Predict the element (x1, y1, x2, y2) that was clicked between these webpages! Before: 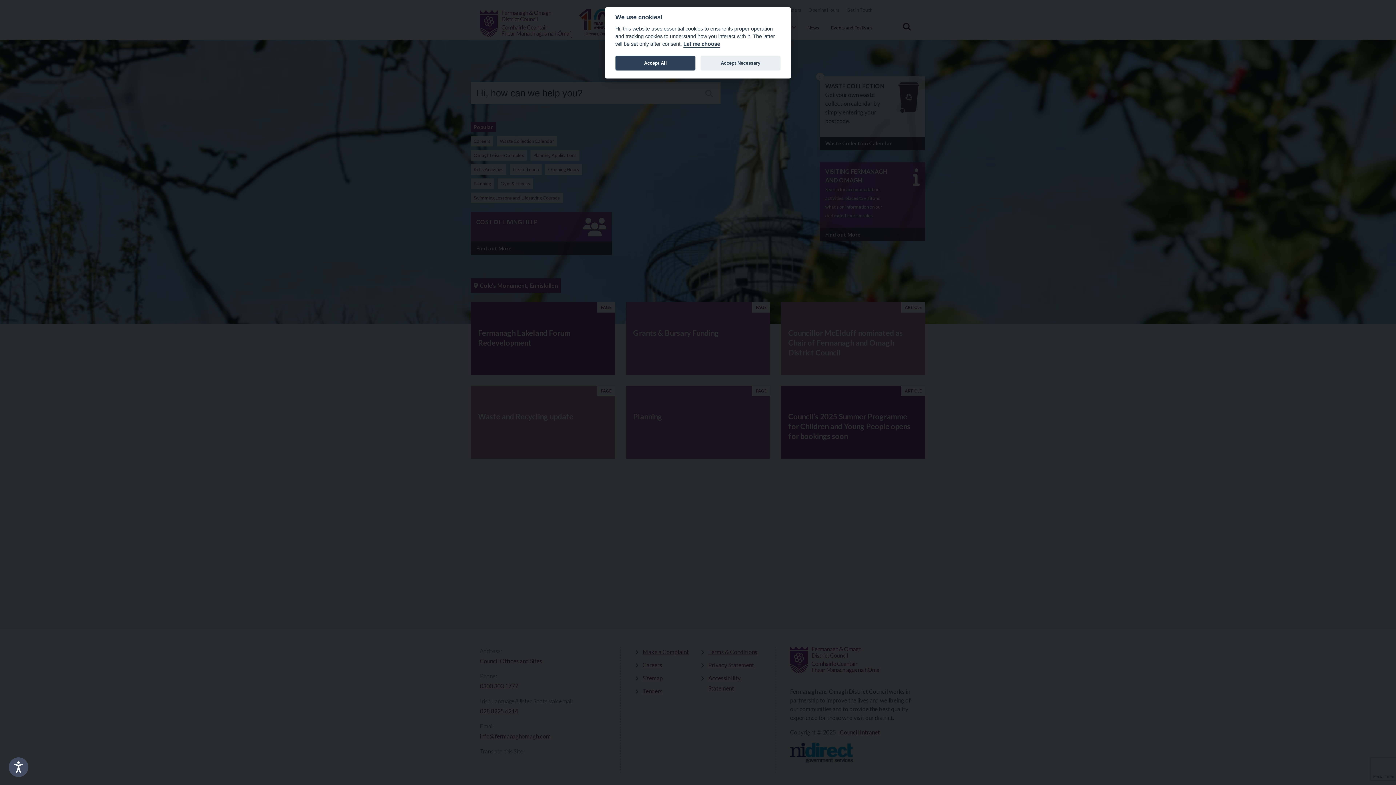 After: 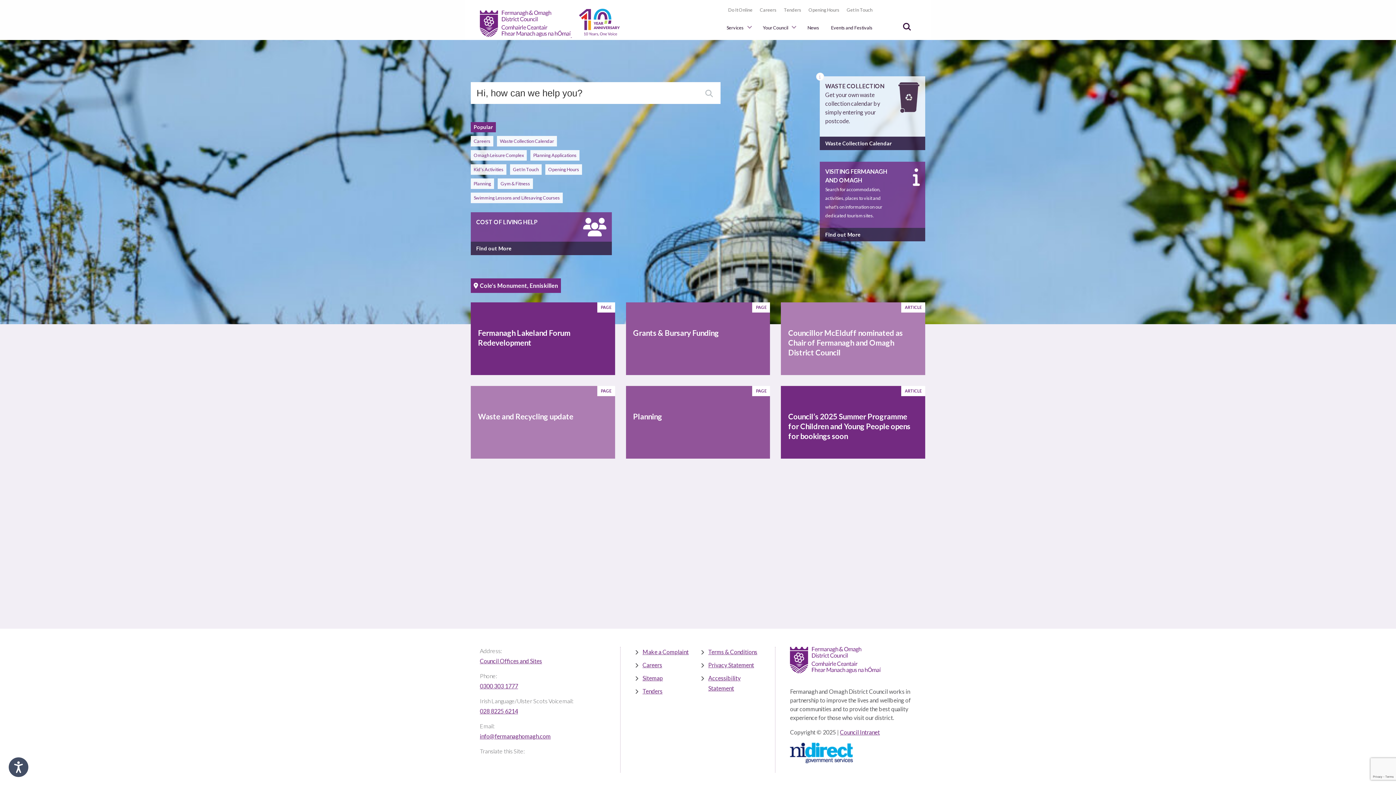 Action: bbox: (700, 55, 780, 70) label: Accept Necessary